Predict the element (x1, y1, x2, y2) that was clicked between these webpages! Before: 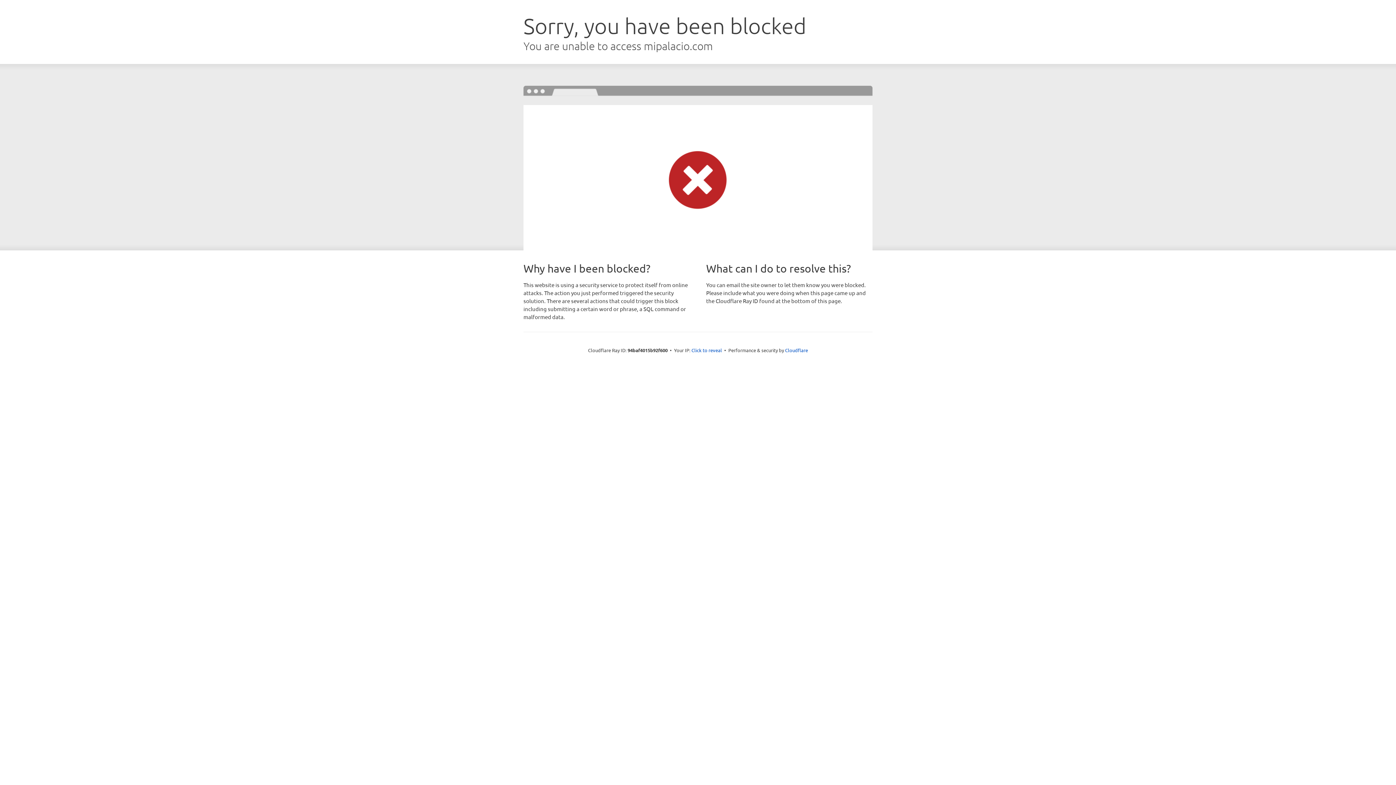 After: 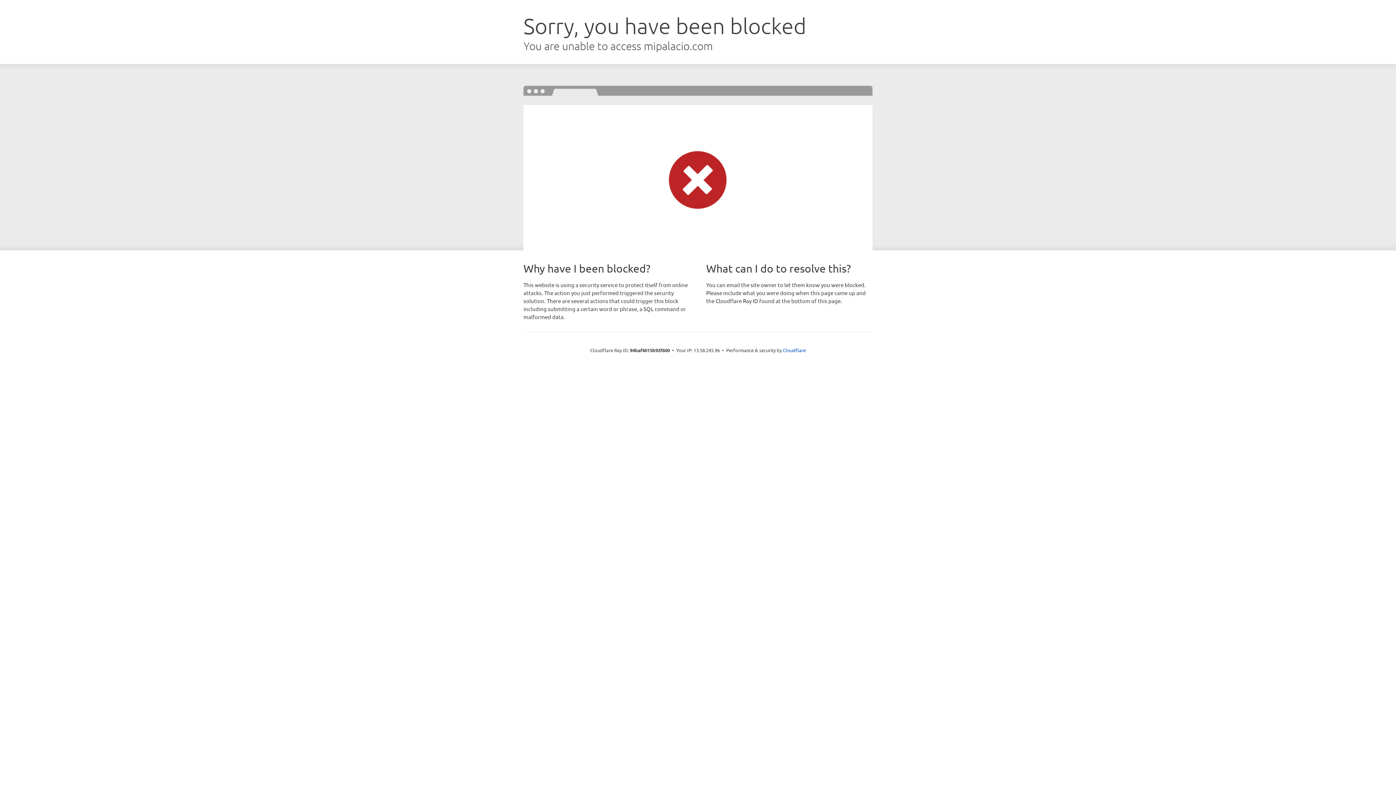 Action: bbox: (691, 346, 722, 353) label: Click to reveal